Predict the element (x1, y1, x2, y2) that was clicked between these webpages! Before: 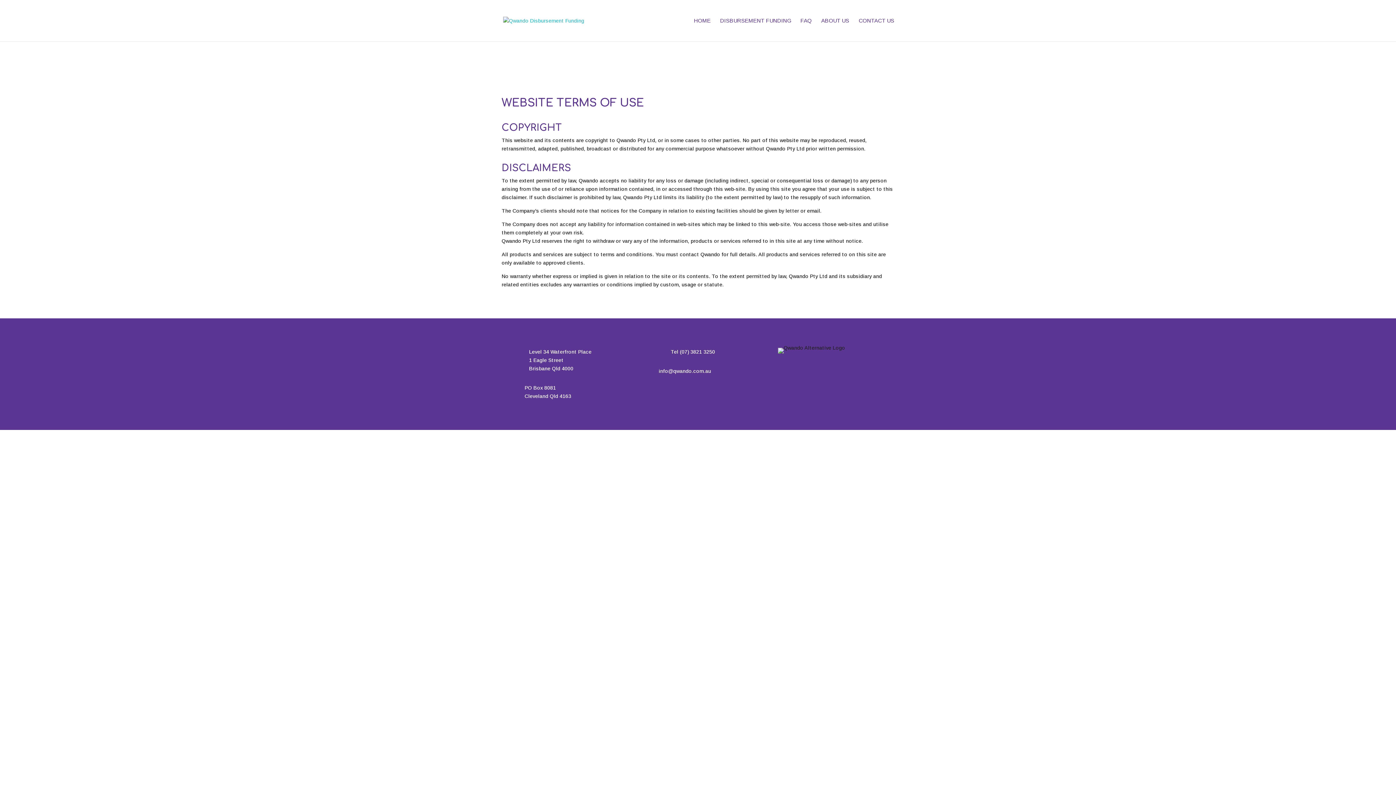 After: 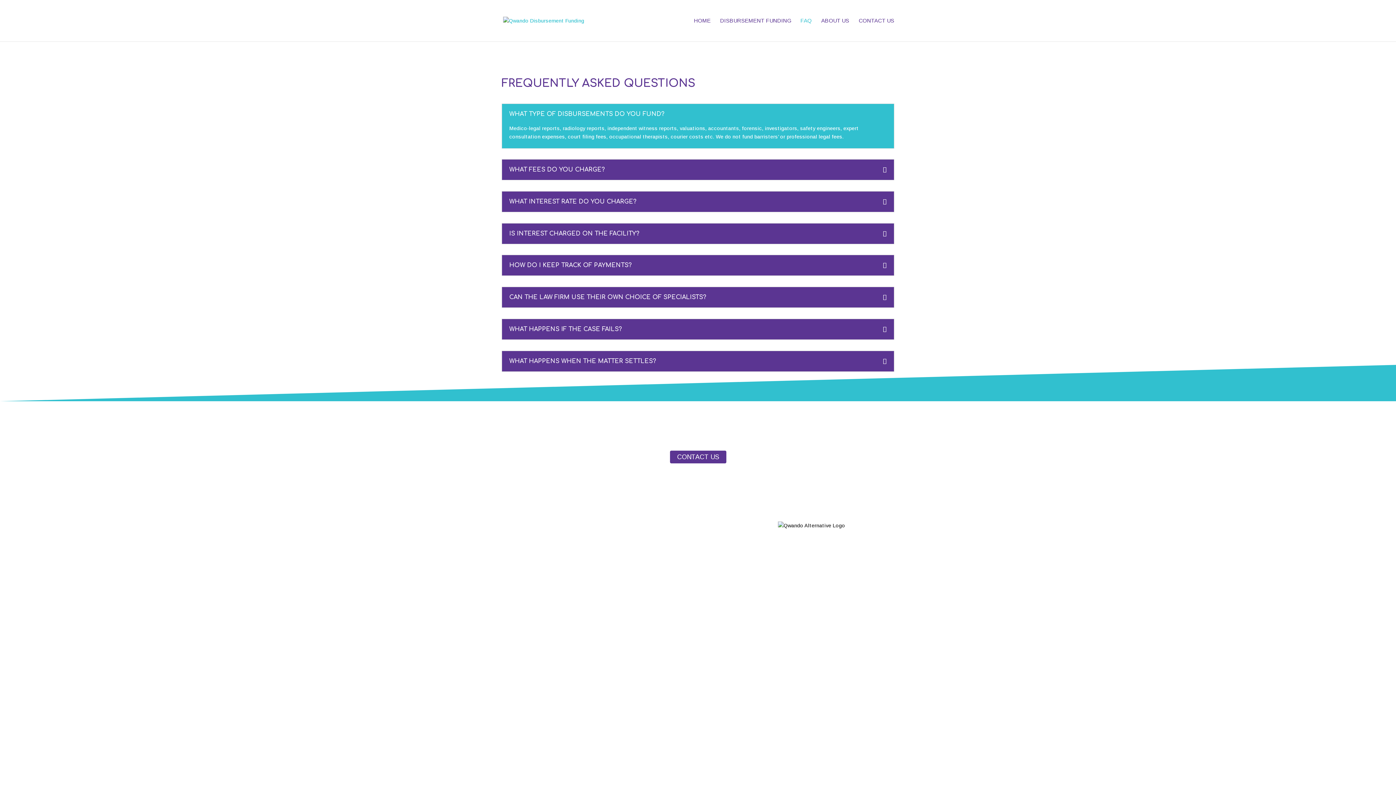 Action: label: FAQ bbox: (800, 18, 812, 41)